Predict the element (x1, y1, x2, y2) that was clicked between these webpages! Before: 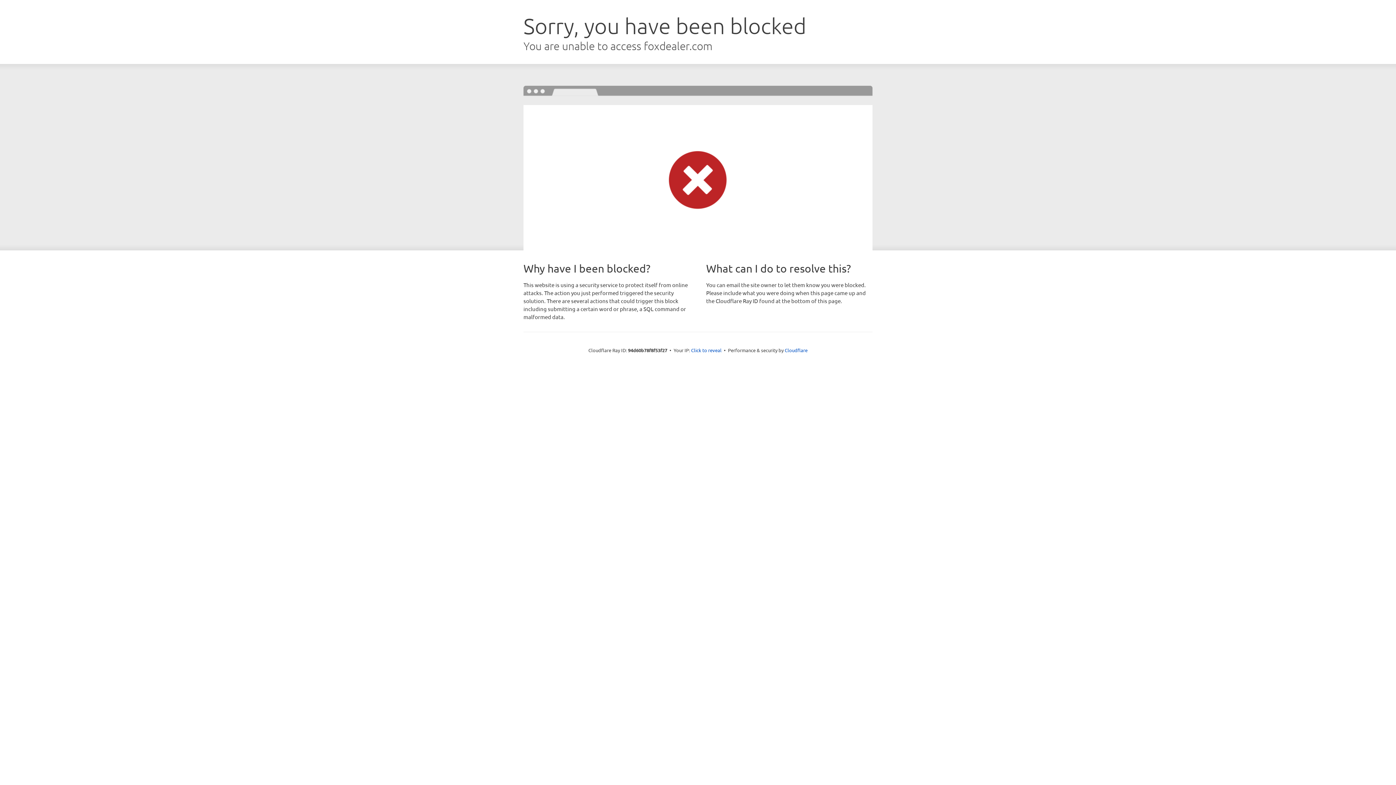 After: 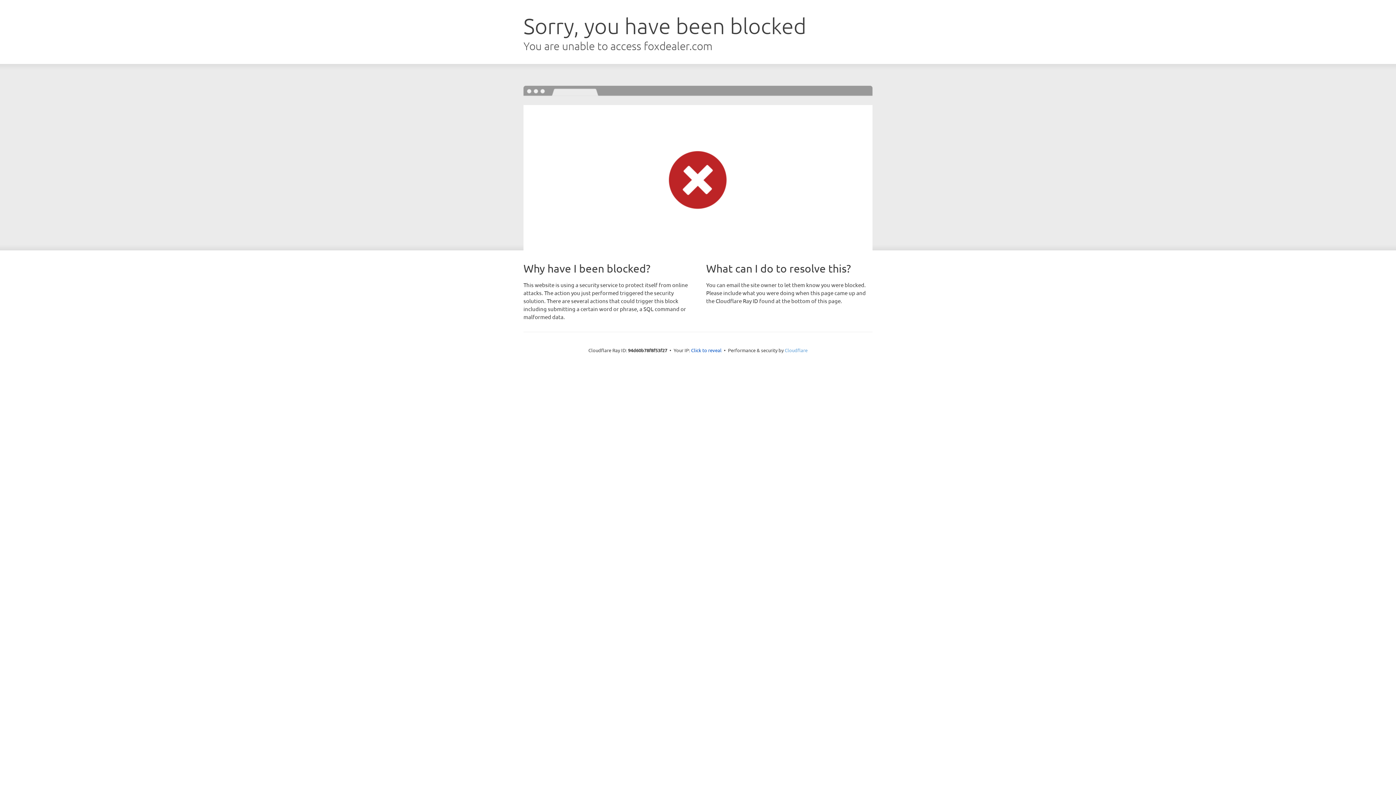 Action: bbox: (784, 347, 807, 353) label: Cloudflare